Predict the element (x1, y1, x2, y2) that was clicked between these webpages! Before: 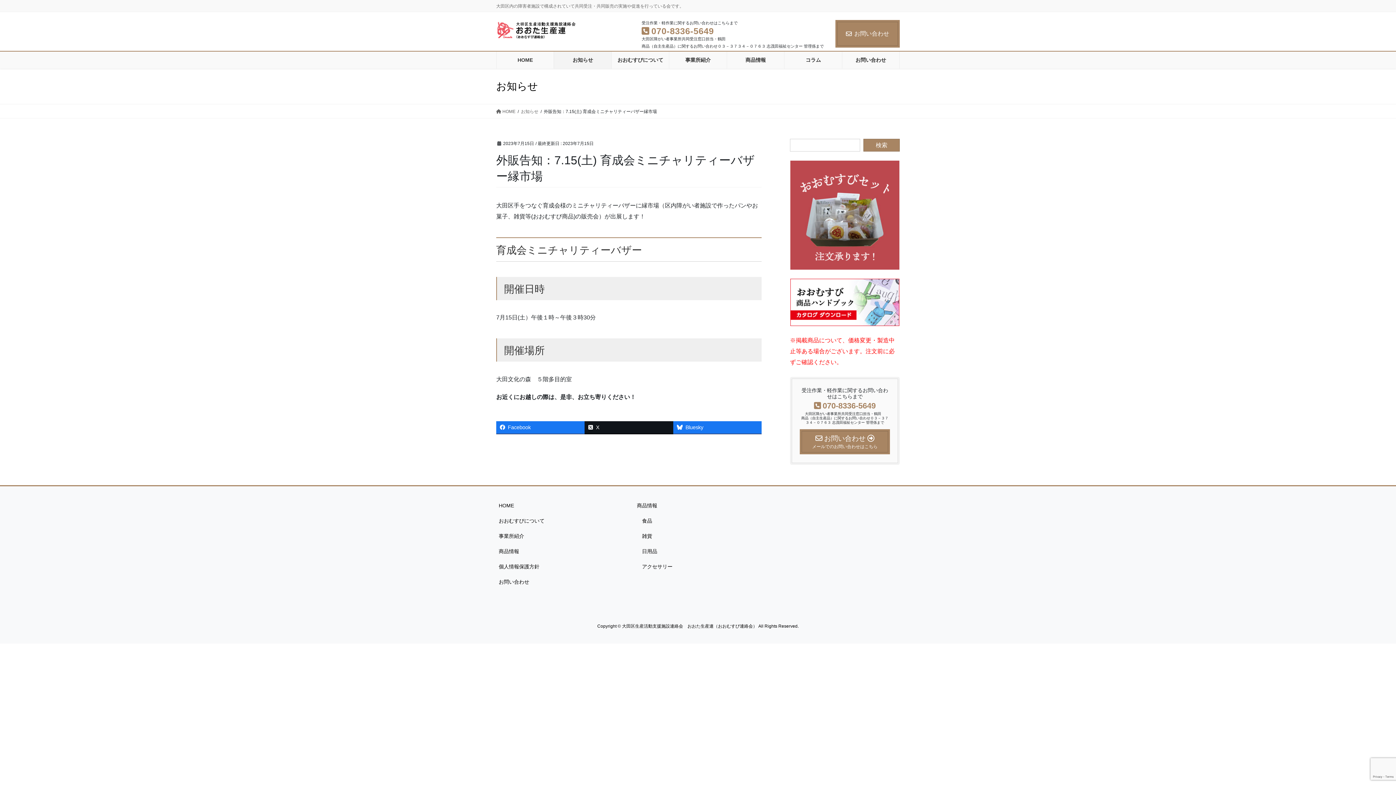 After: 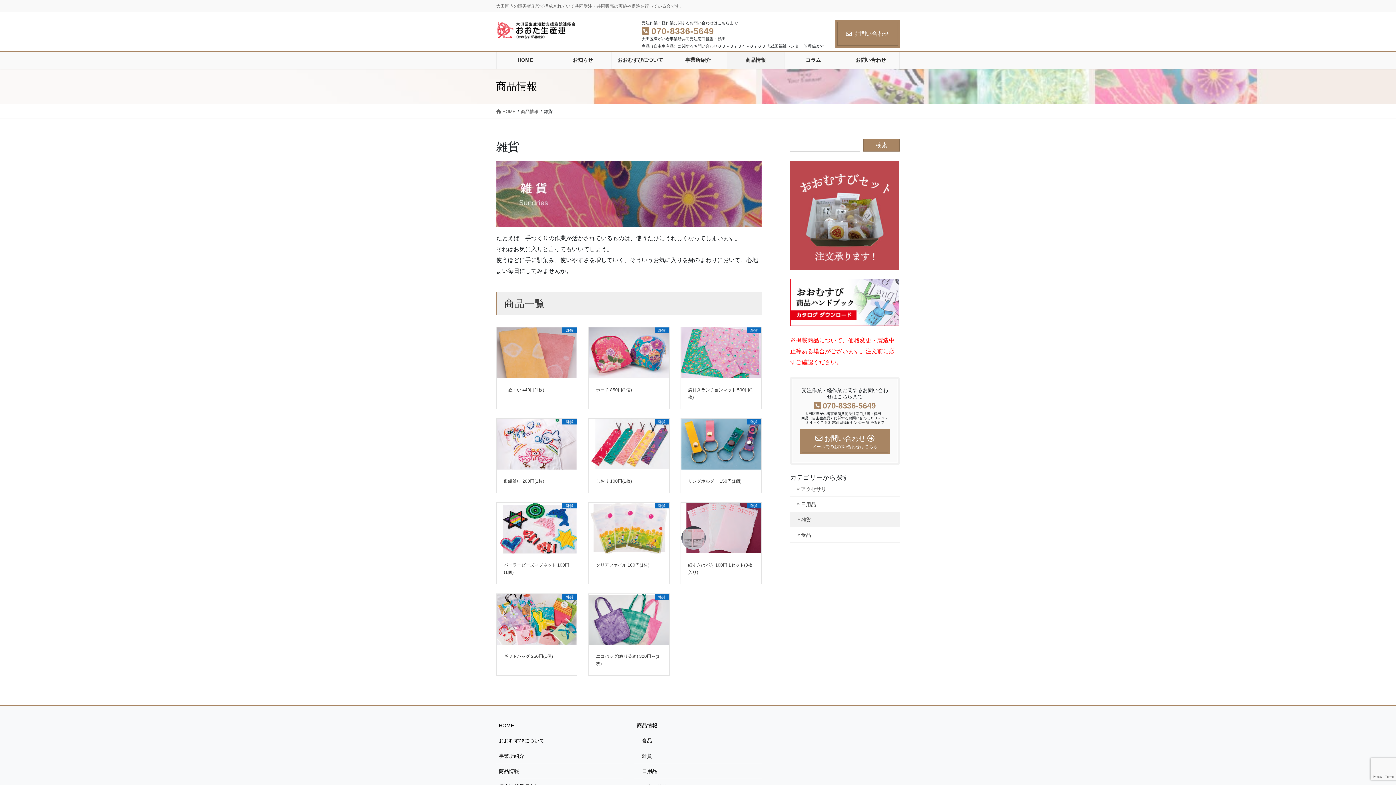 Action: label: 雑貨 bbox: (634, 528, 761, 543)